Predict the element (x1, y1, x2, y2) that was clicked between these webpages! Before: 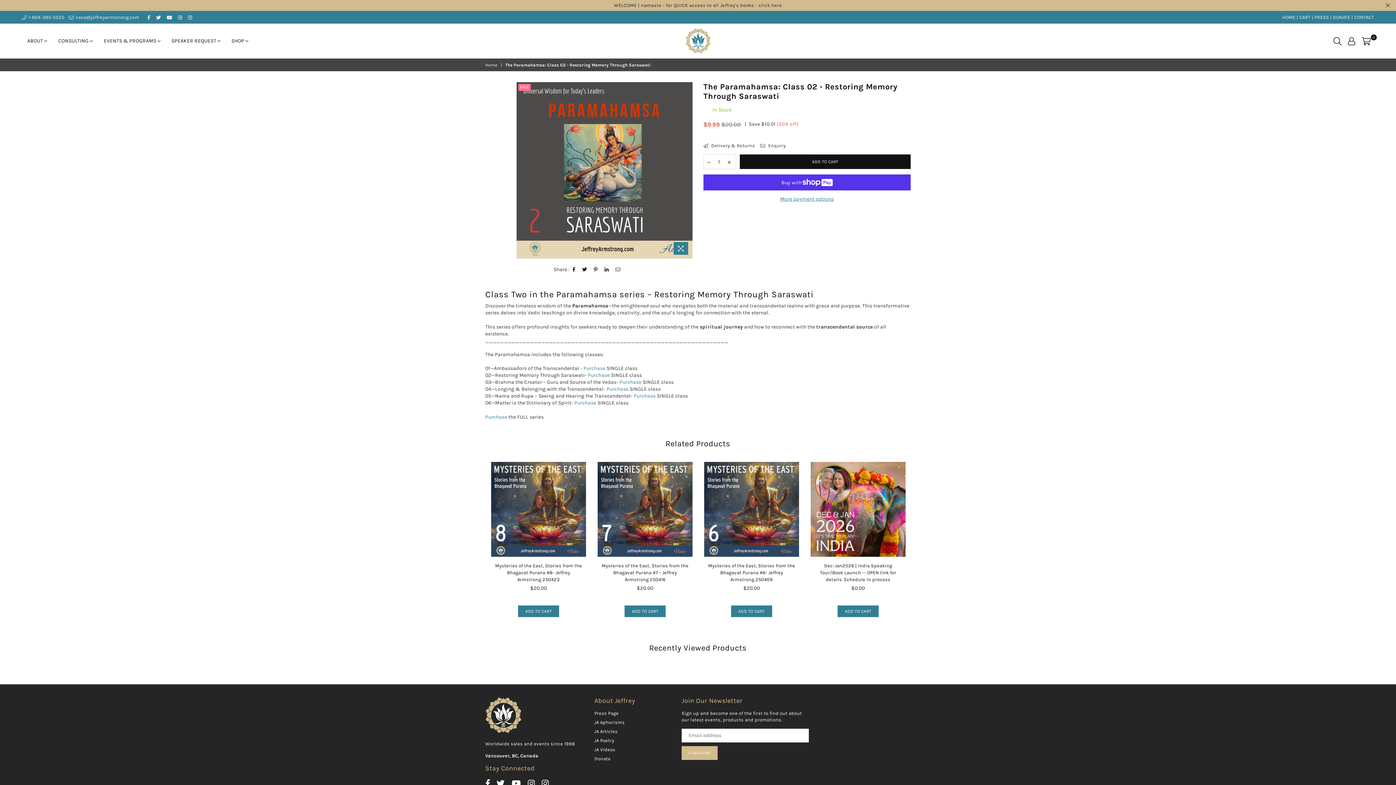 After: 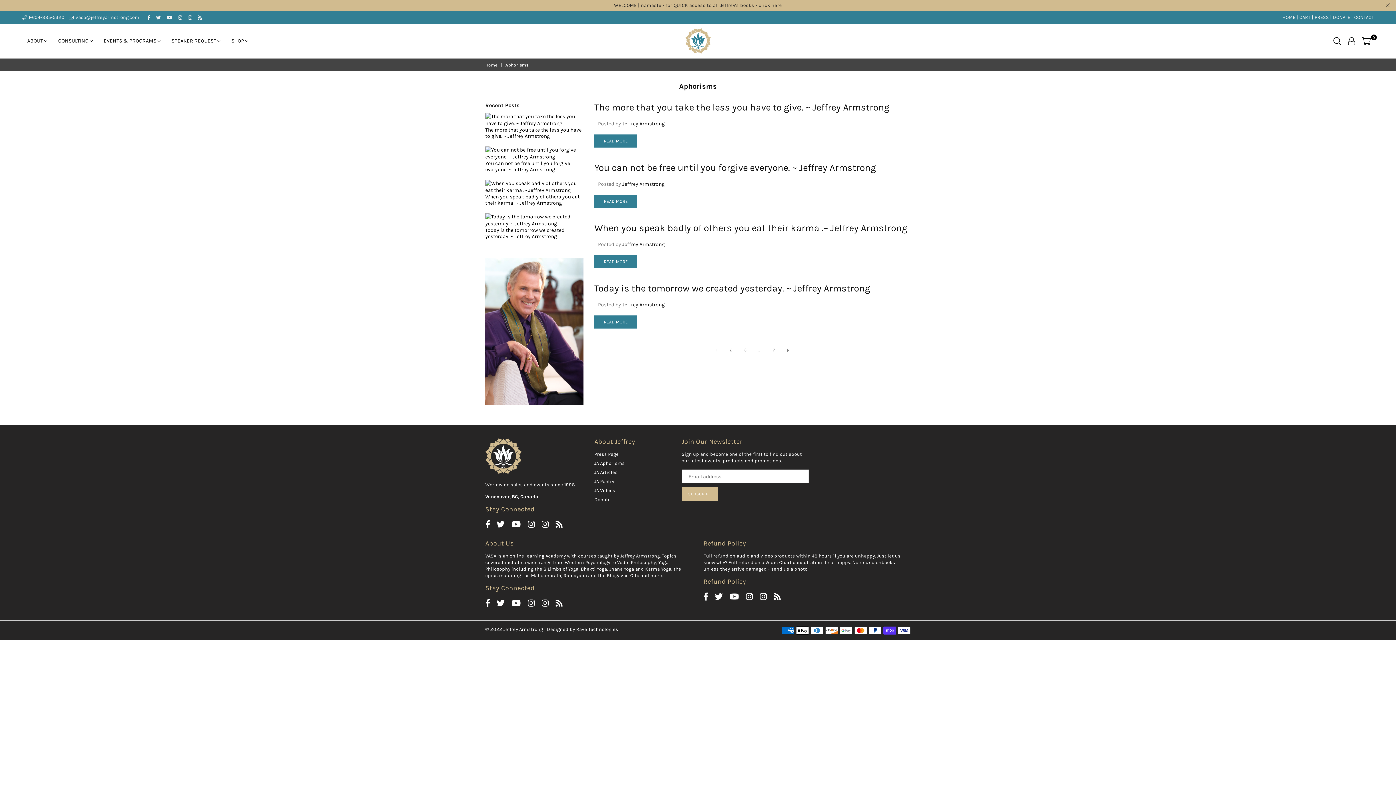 Action: label: JA Aphorisms bbox: (594, 719, 624, 725)